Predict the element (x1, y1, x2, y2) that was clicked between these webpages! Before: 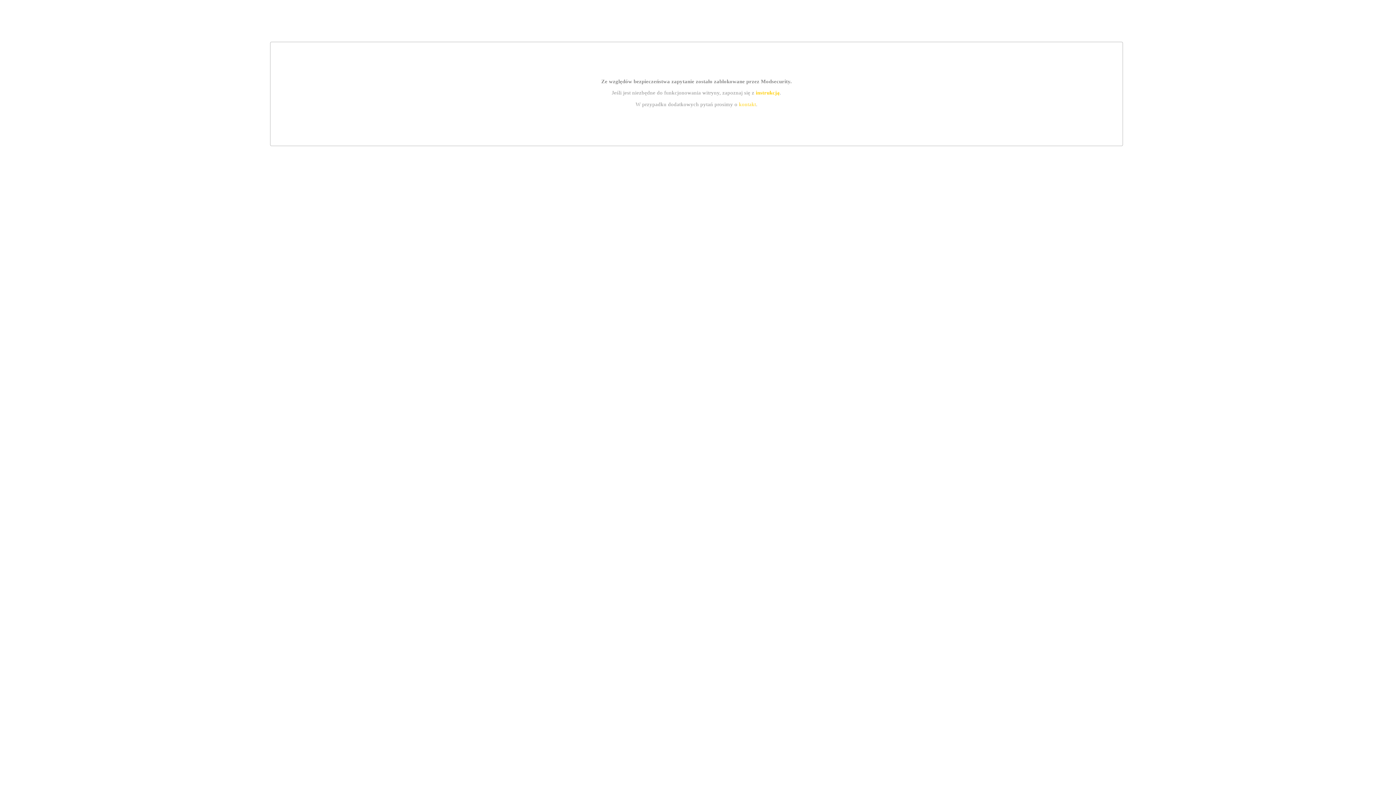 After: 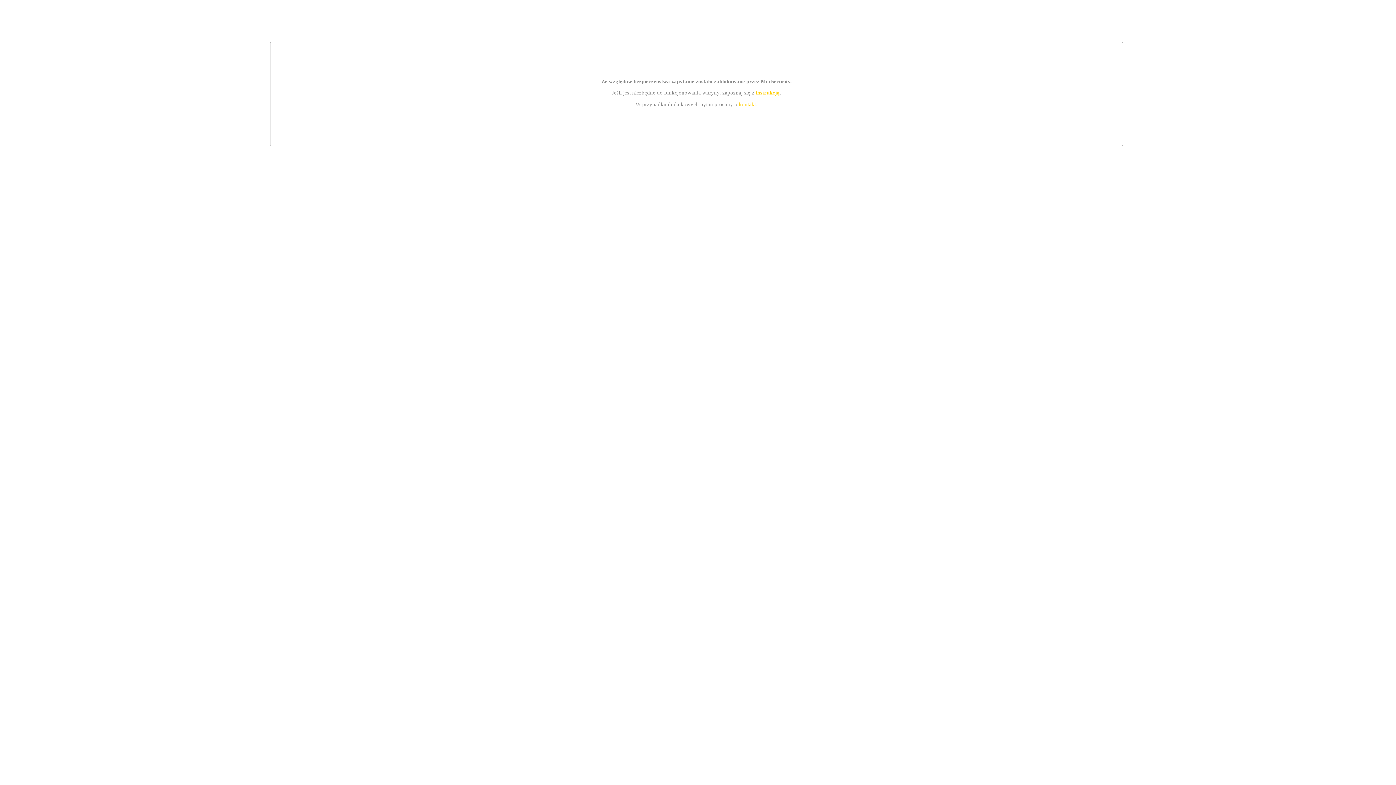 Action: bbox: (739, 101, 756, 107) label: kontakt